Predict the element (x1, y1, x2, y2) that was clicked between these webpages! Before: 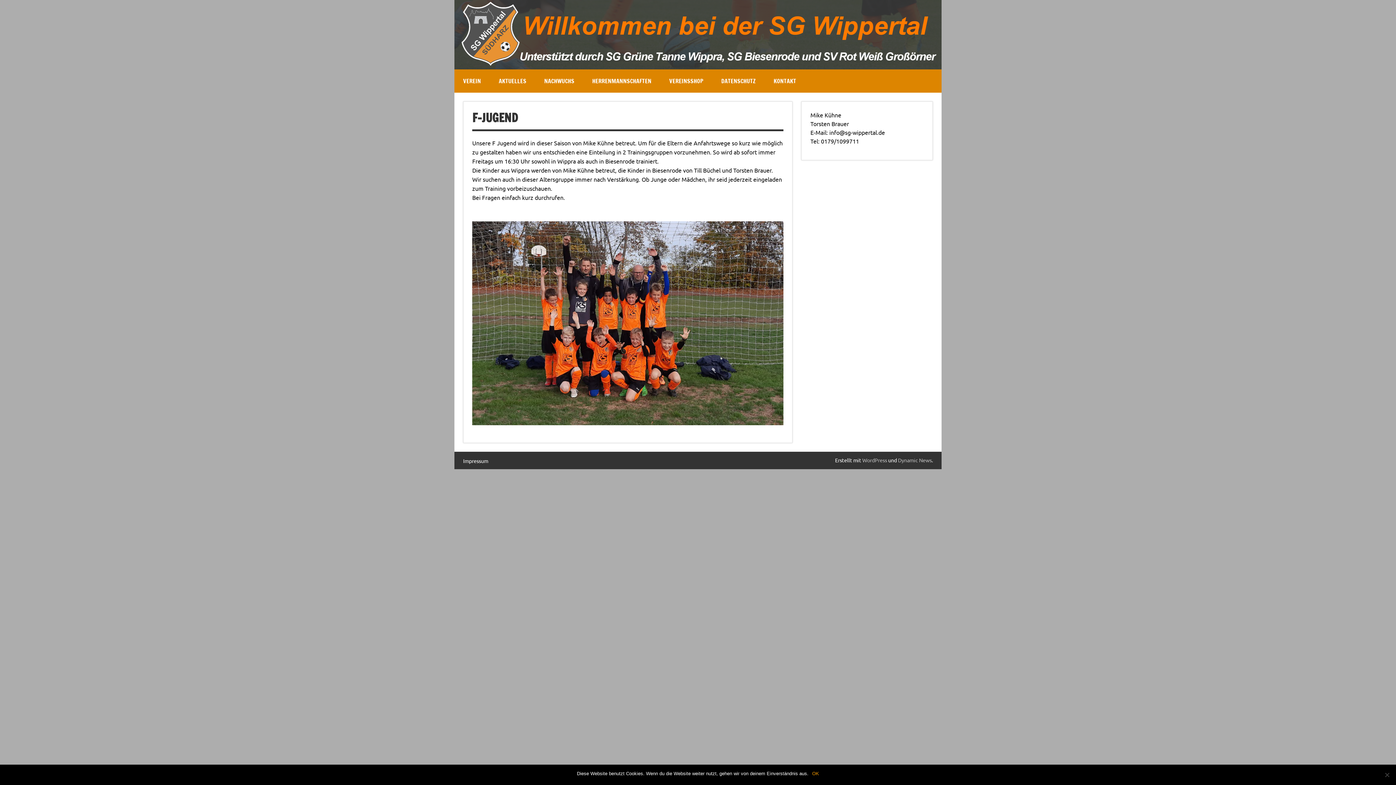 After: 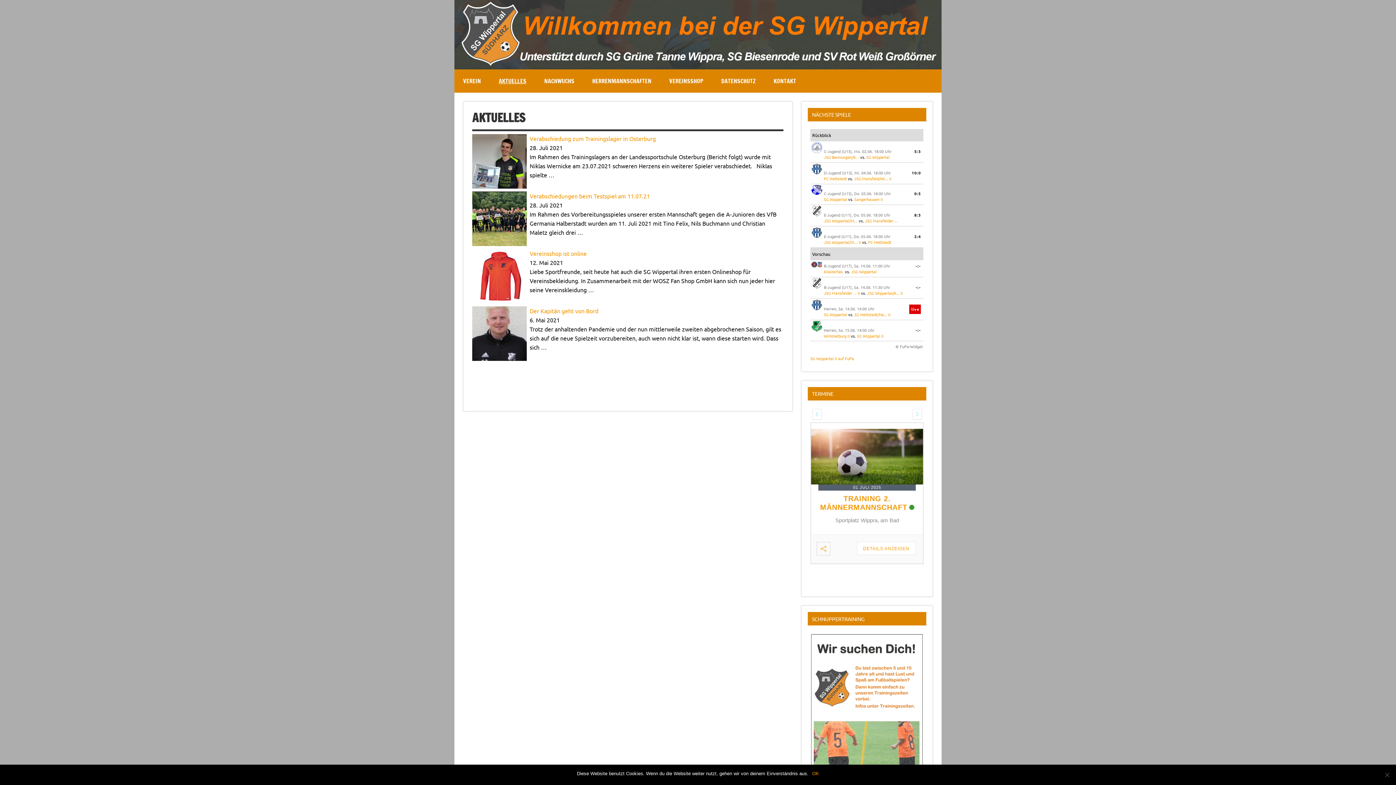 Action: bbox: (454, 0, 950, 6)